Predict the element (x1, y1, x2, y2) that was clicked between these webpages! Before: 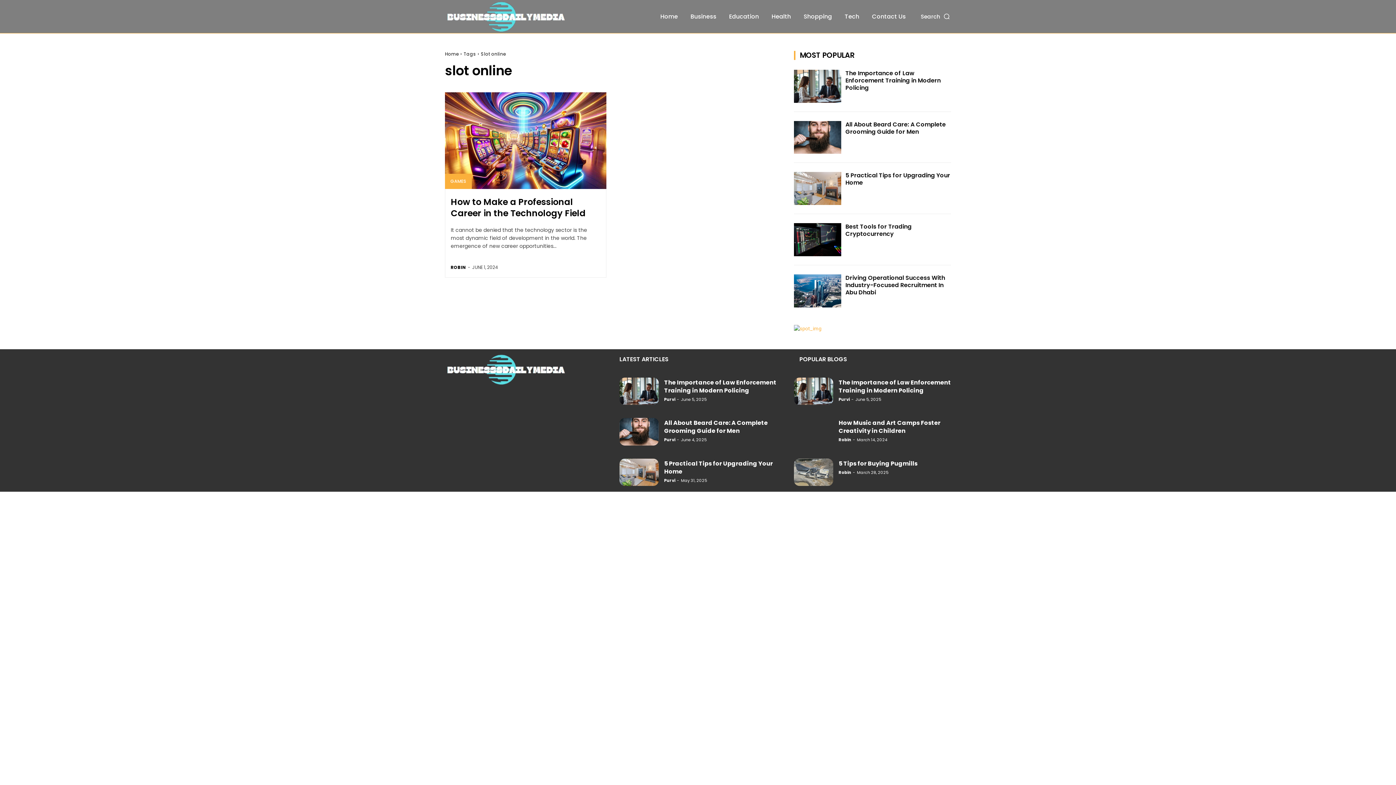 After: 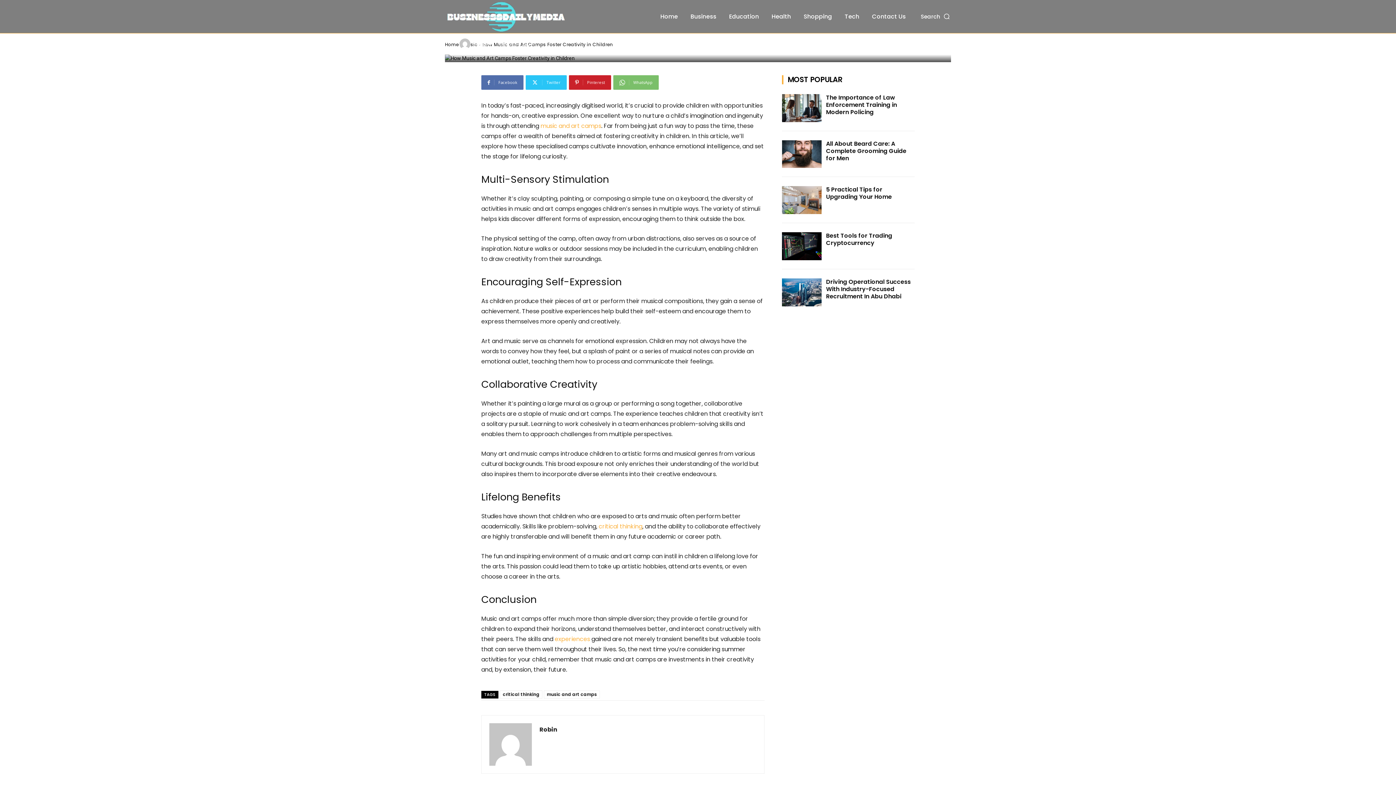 Action: label: How Music and Art Camps Foster Creativity in Children bbox: (838, 418, 940, 435)